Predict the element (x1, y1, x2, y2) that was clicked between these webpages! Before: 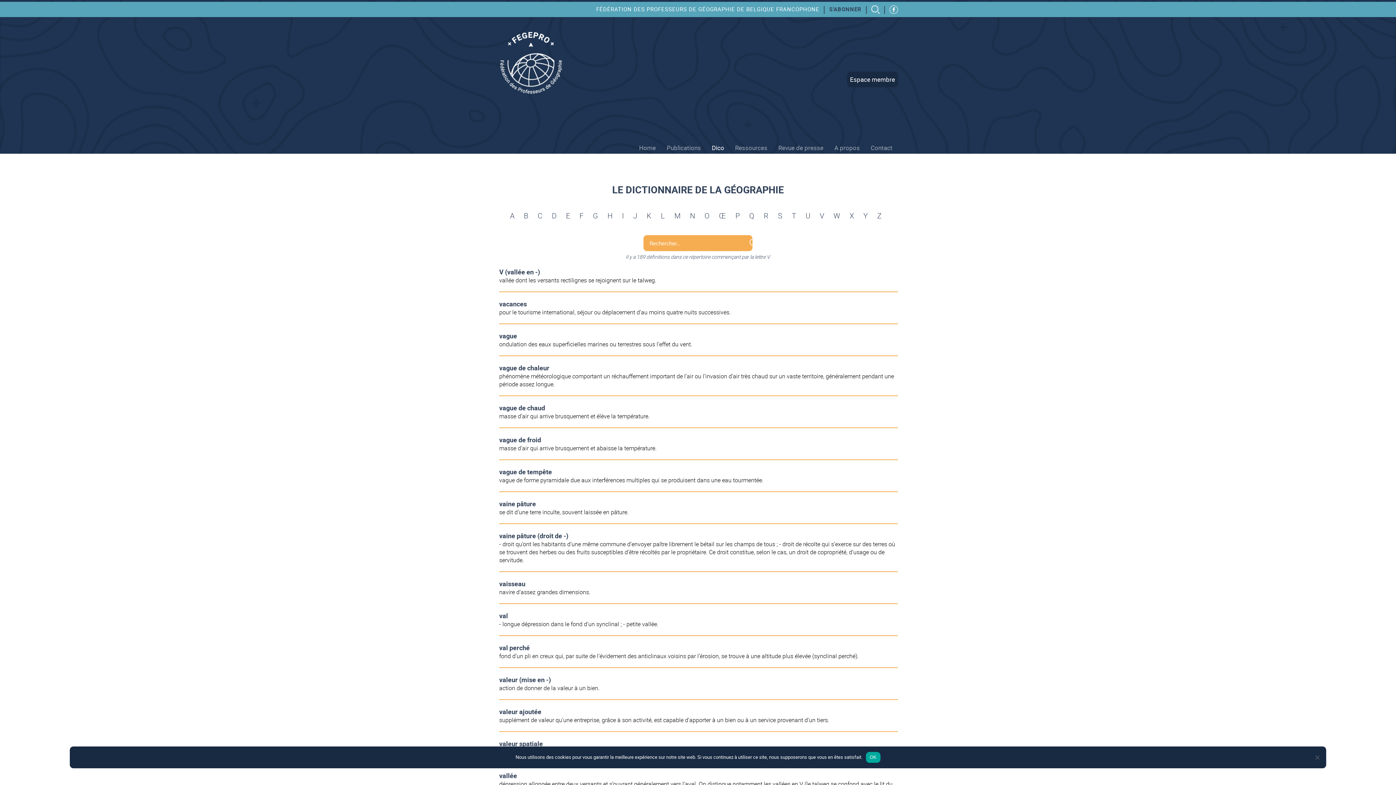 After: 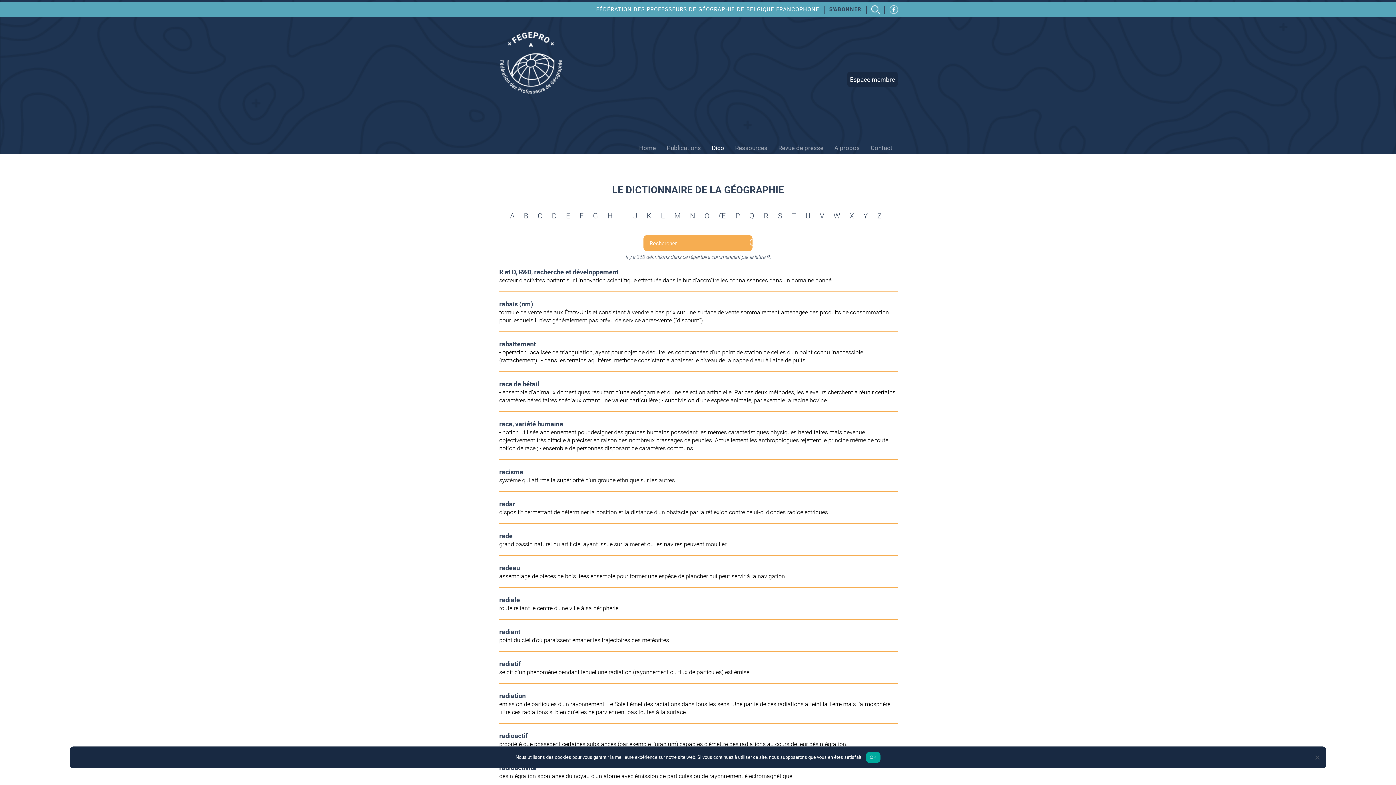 Action: label: R bbox: (760, 210, 772, 220)